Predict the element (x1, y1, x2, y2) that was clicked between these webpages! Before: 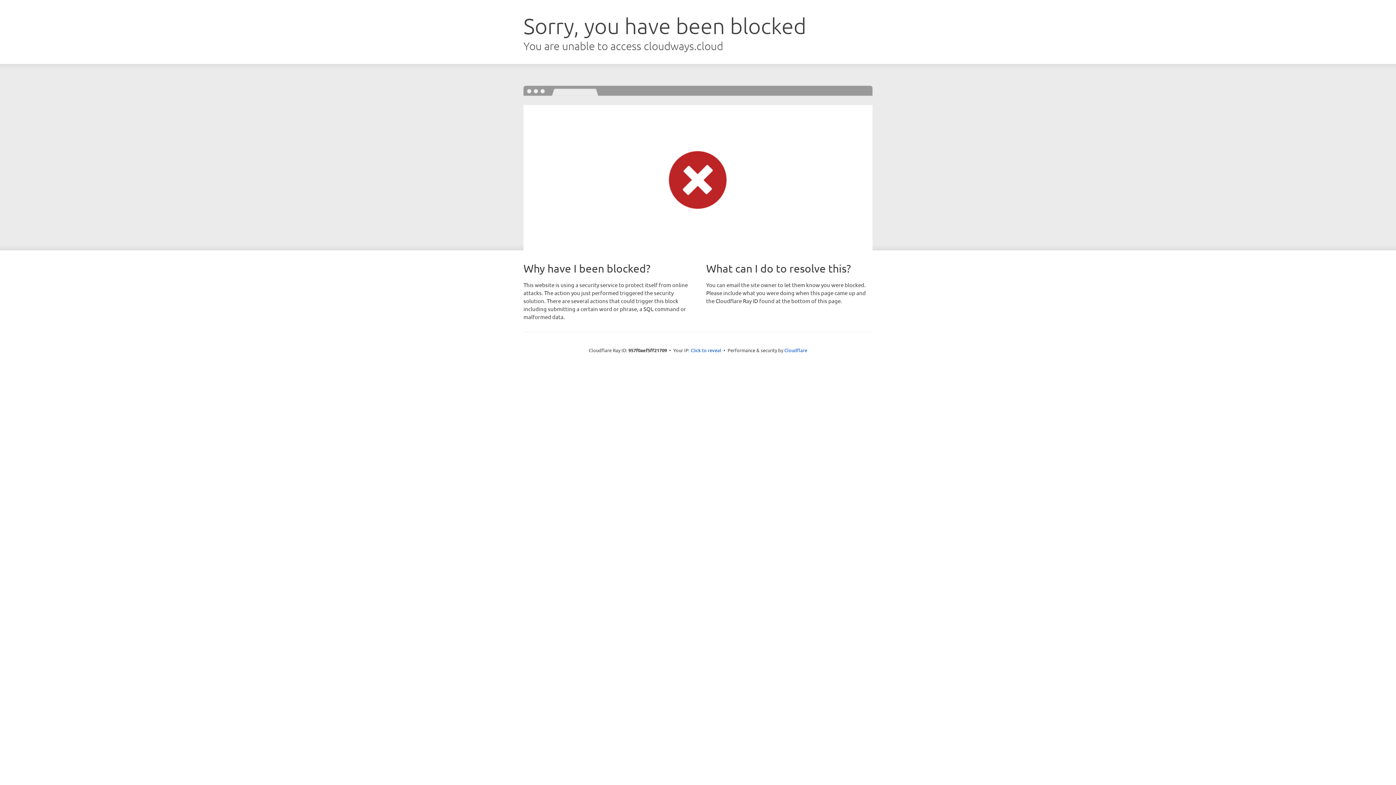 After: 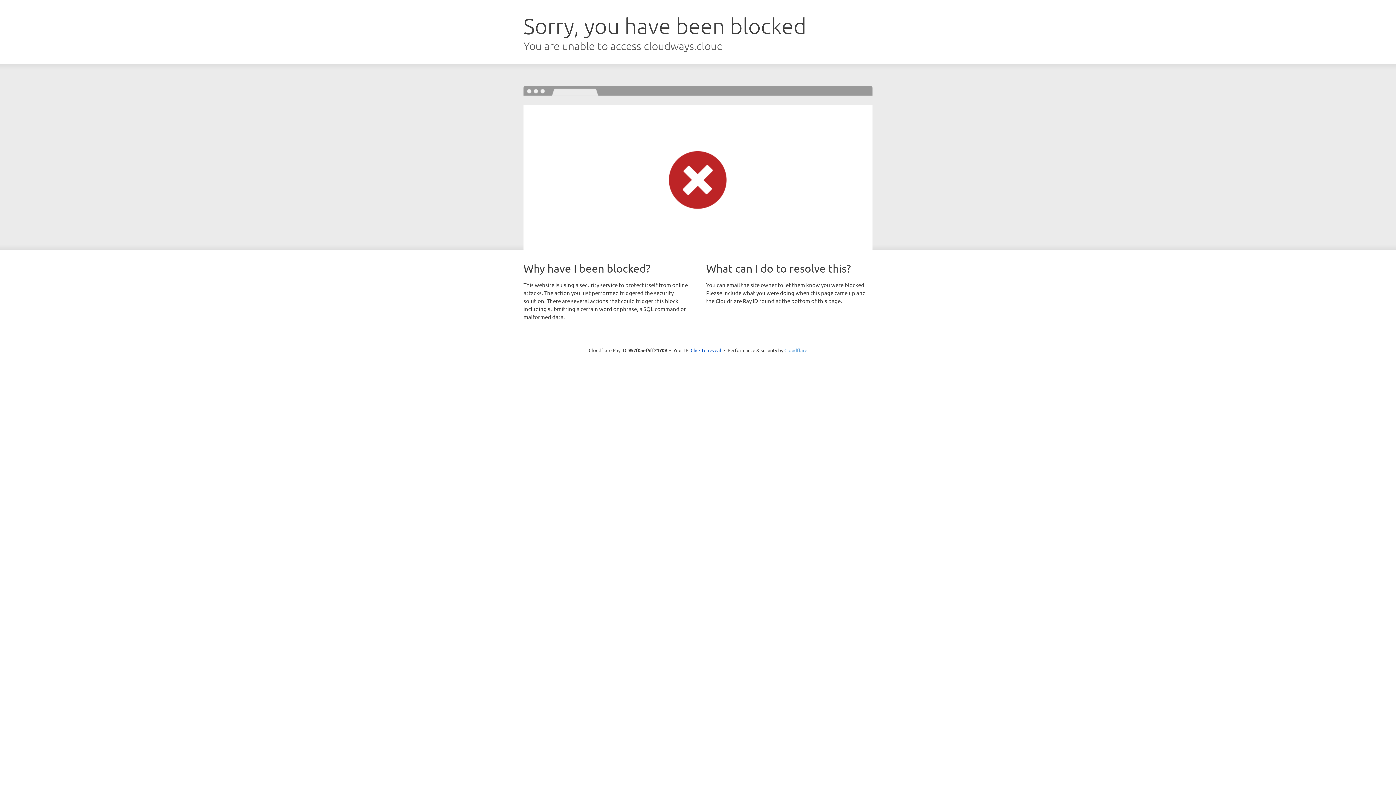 Action: label: Cloudflare bbox: (784, 347, 807, 353)